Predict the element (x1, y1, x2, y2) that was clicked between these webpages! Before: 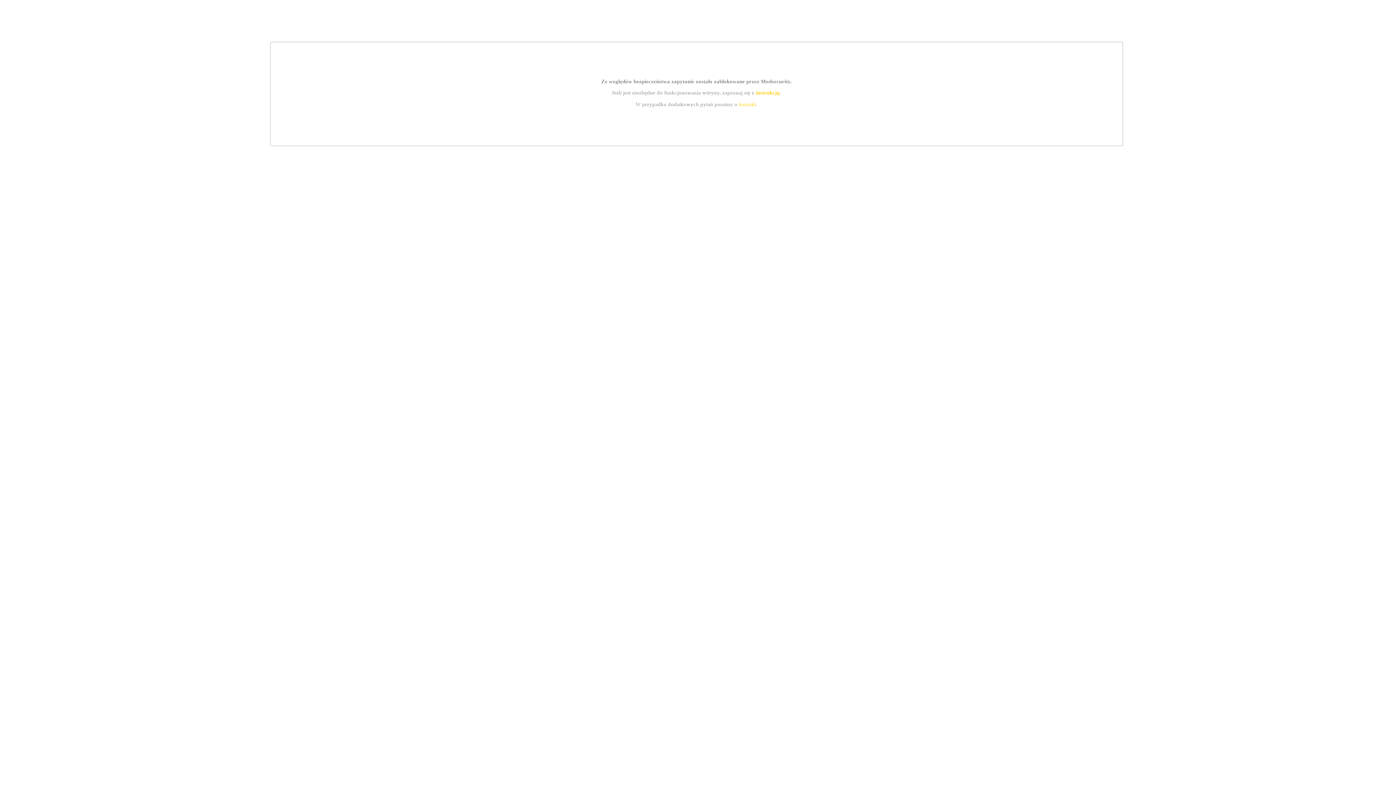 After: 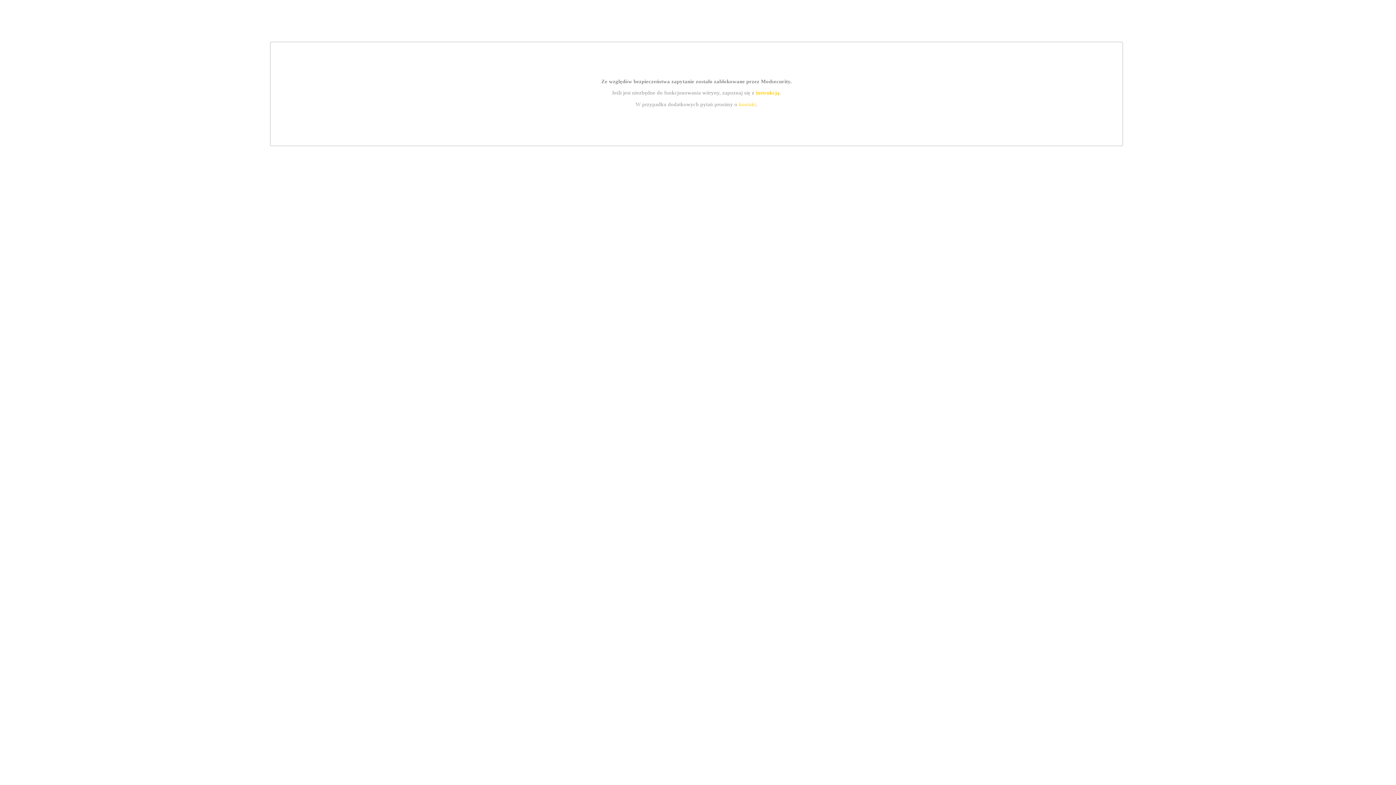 Action: bbox: (755, 89, 779, 95) label: instrukcją